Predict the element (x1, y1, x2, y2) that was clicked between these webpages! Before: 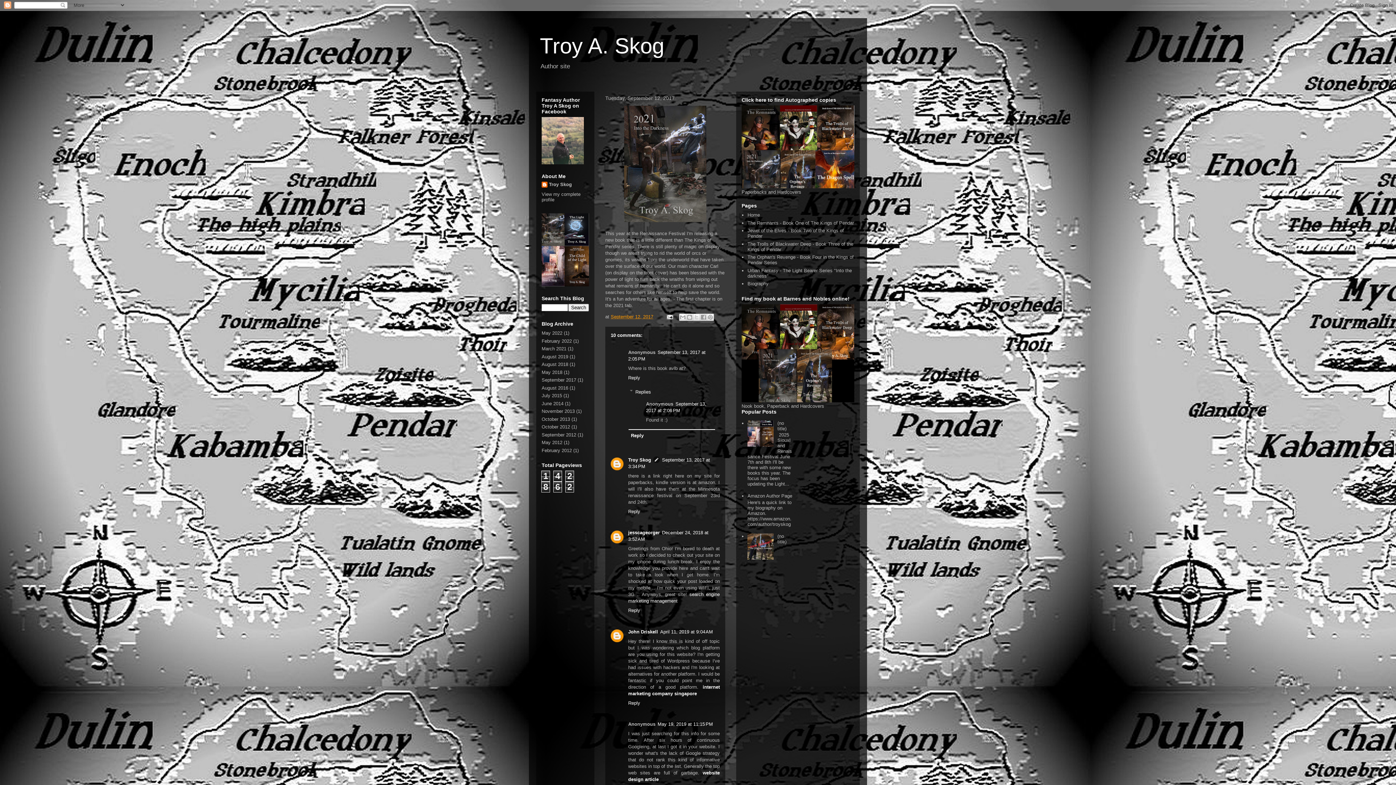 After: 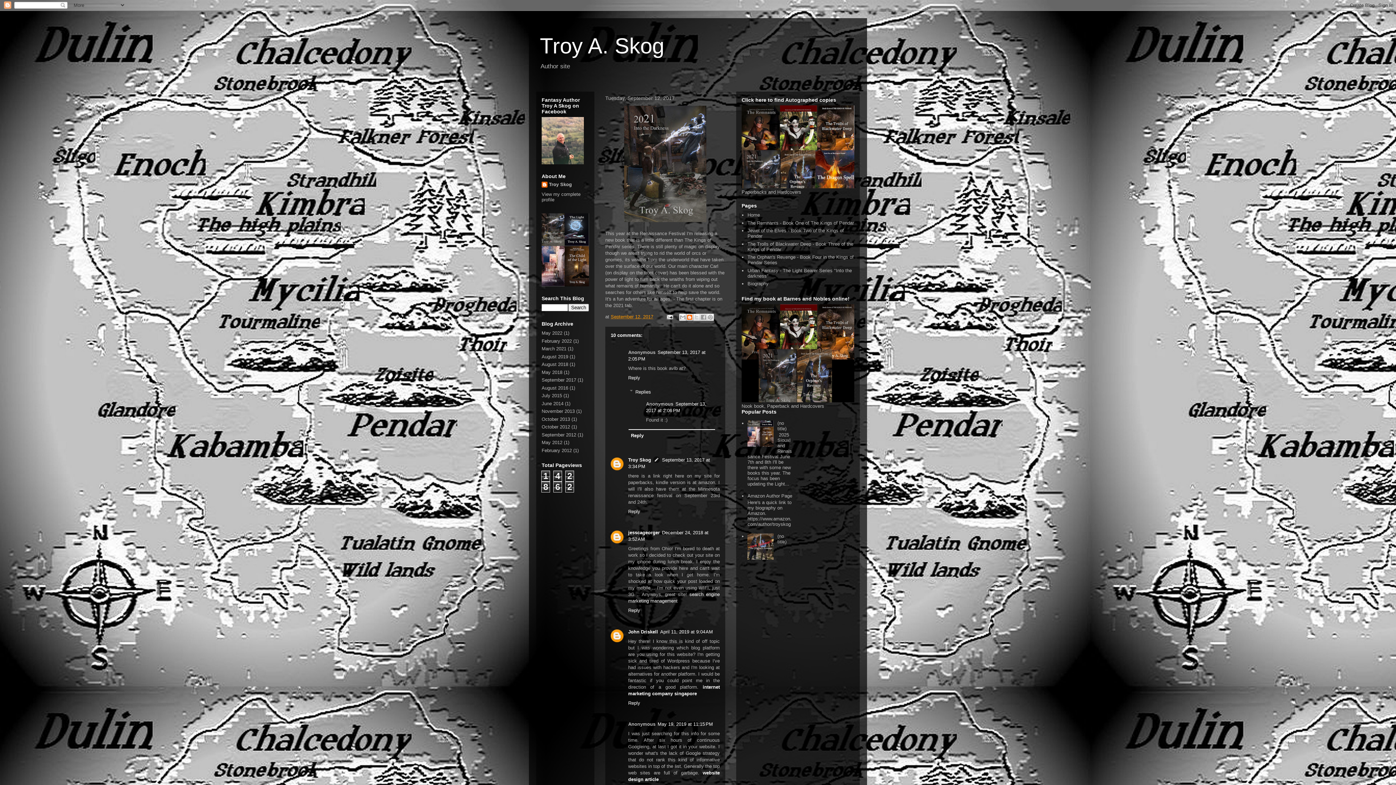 Action: label: BlogThis! bbox: (686, 313, 693, 321)